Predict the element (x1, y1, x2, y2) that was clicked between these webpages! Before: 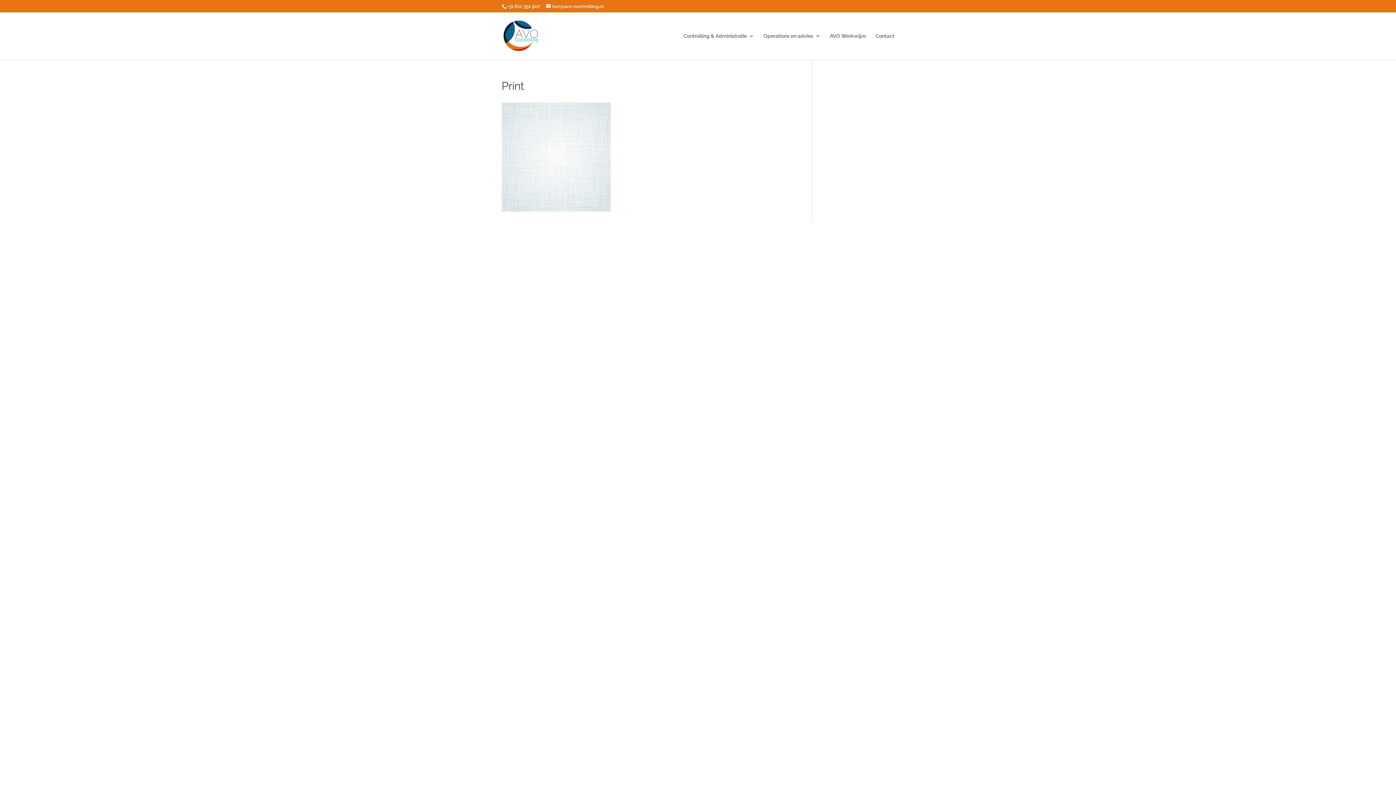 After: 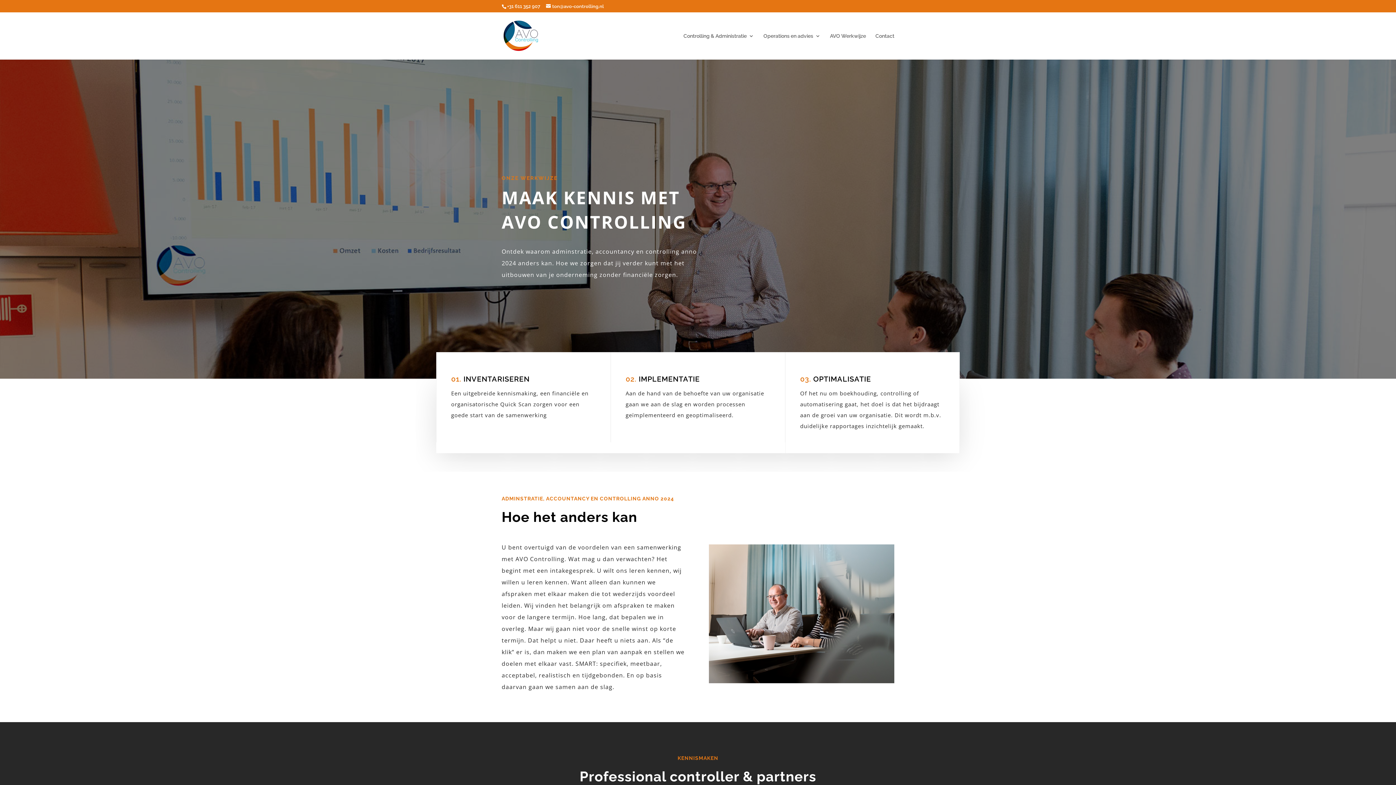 Action: label: AVO Werkwijze bbox: (830, 33, 866, 59)